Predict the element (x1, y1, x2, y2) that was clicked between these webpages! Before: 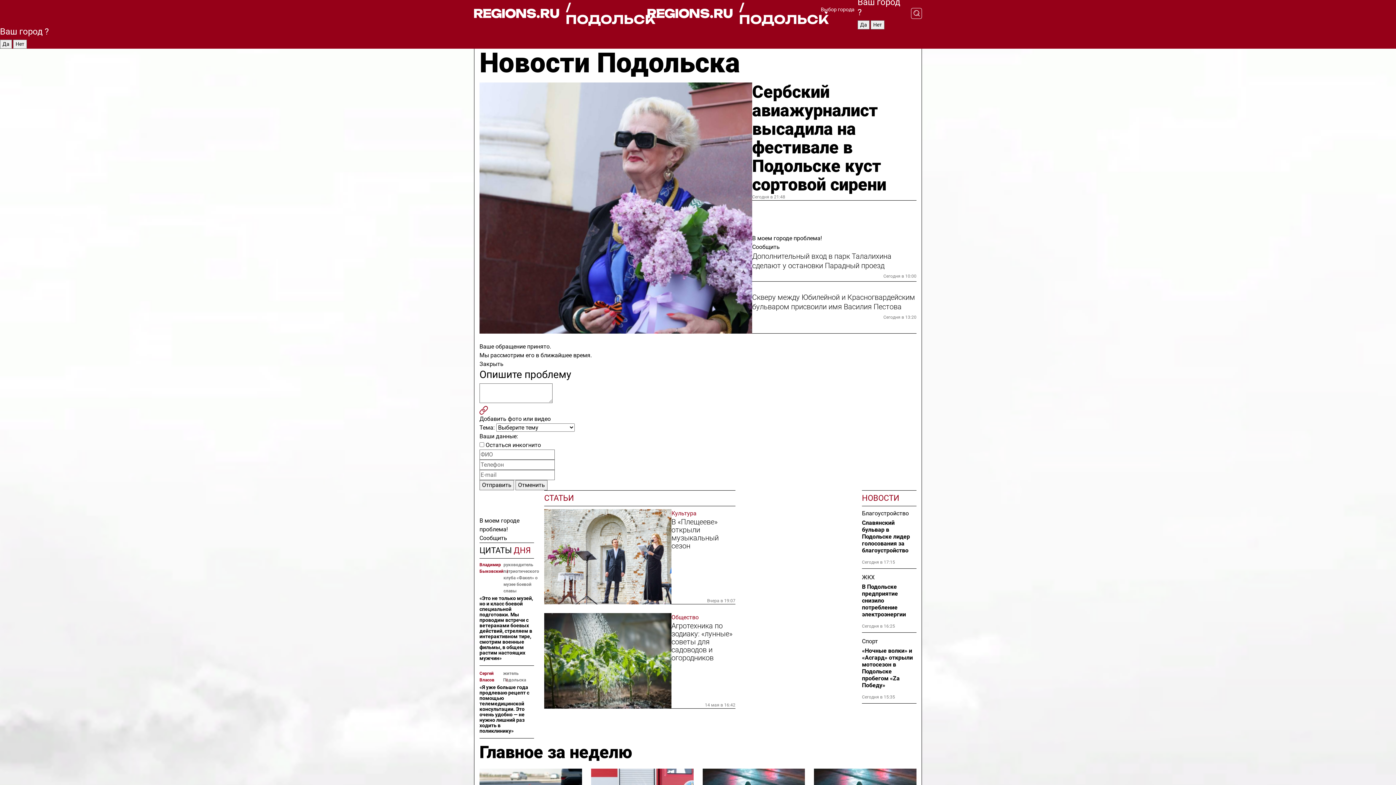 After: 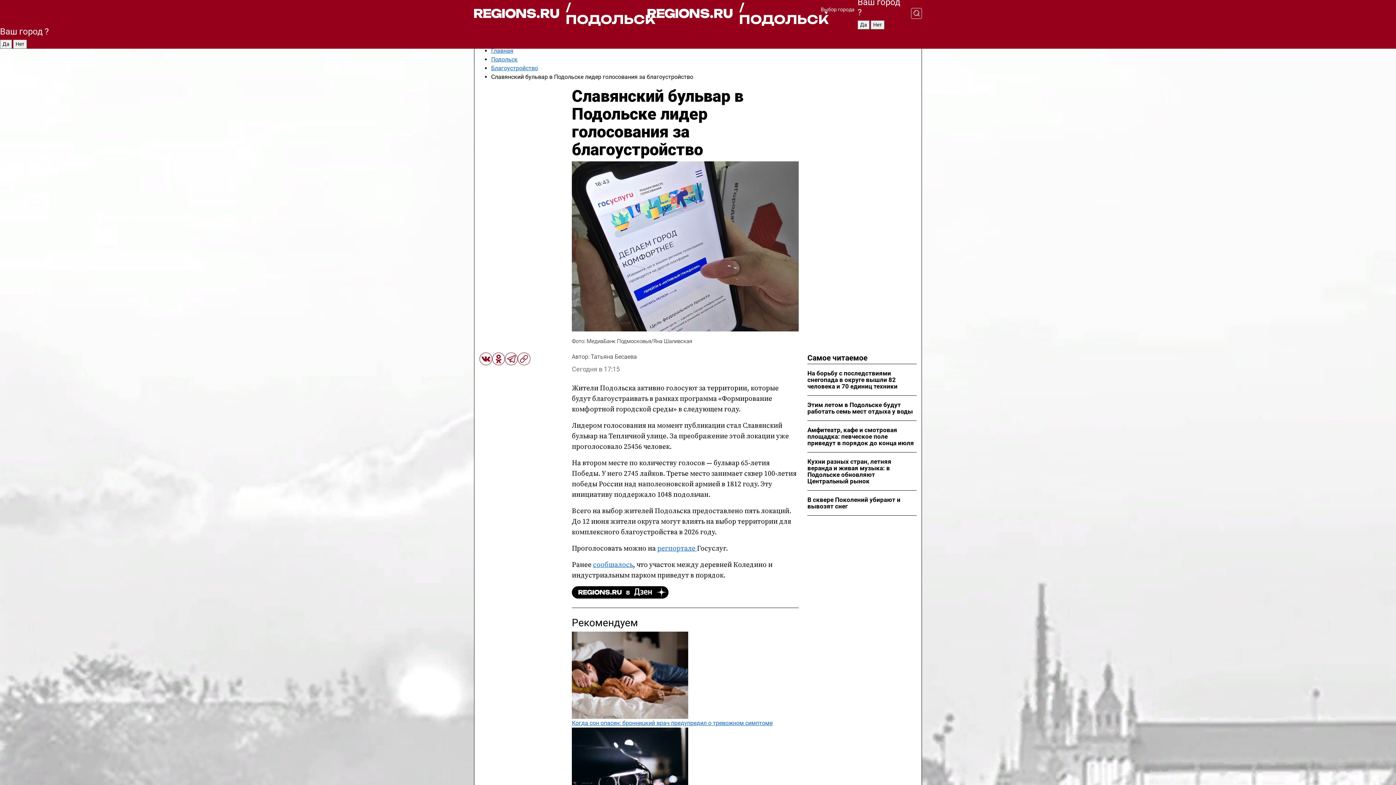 Action: bbox: (862, 519, 916, 554) label: Славянский бульвар в Подольске лидер голосования за благоустройство